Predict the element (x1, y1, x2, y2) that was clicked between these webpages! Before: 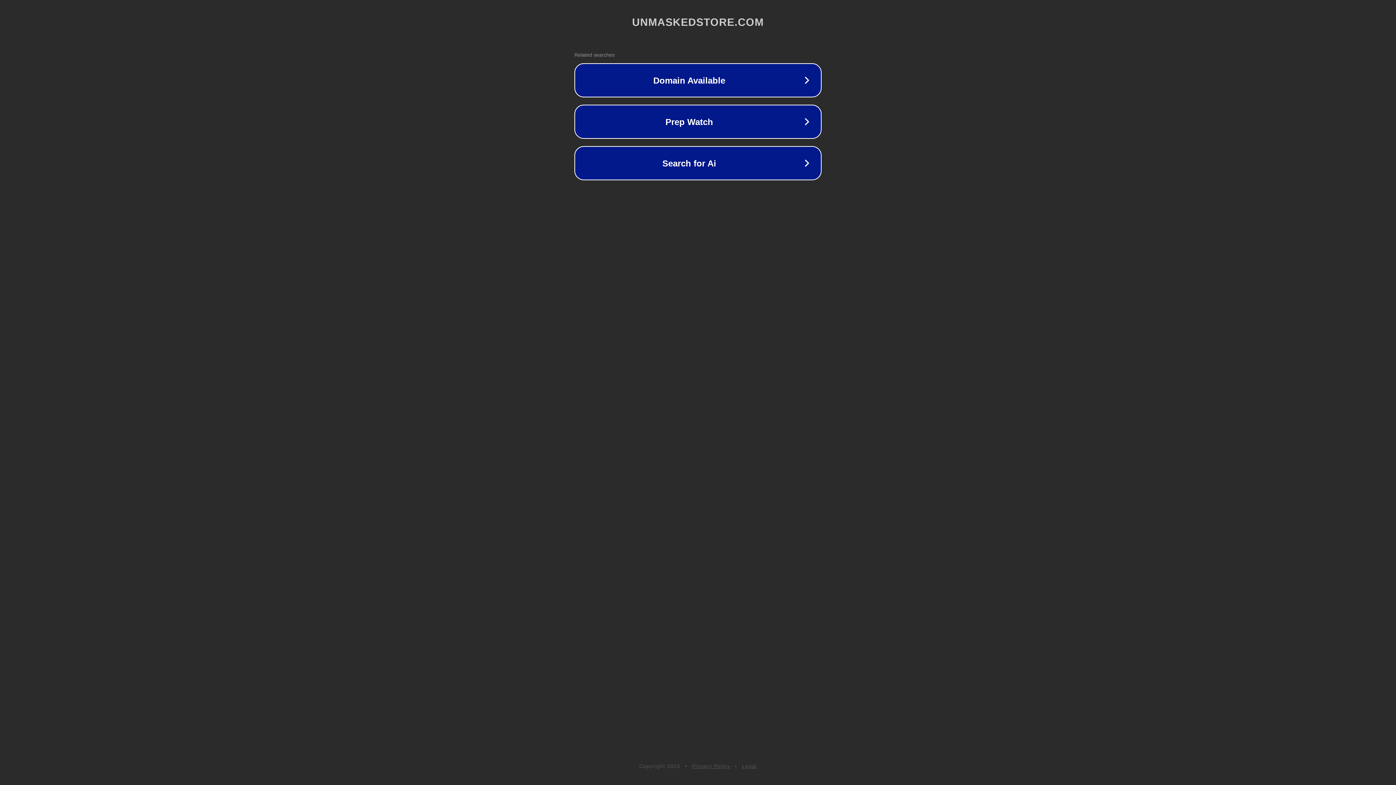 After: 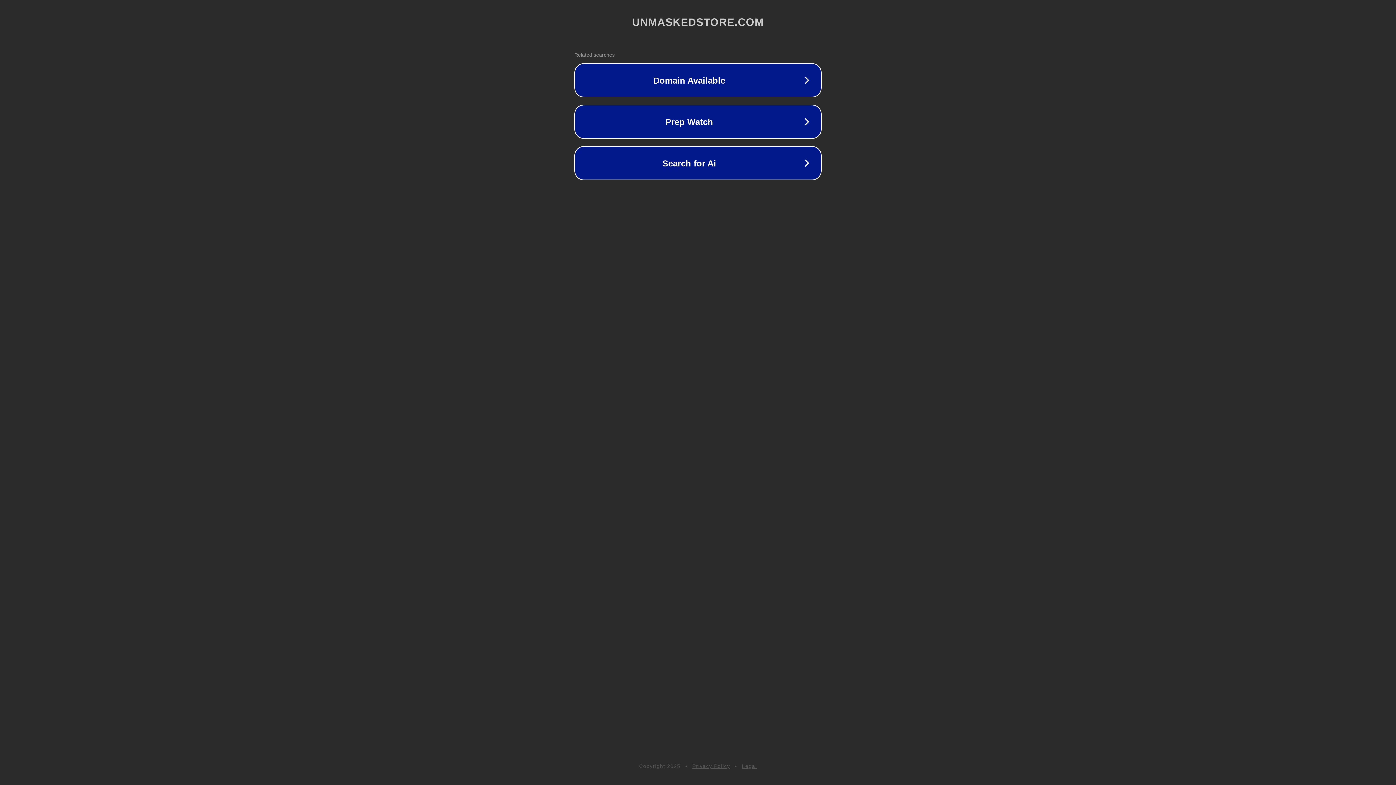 Action: bbox: (692, 763, 730, 769) label: Privacy Policy